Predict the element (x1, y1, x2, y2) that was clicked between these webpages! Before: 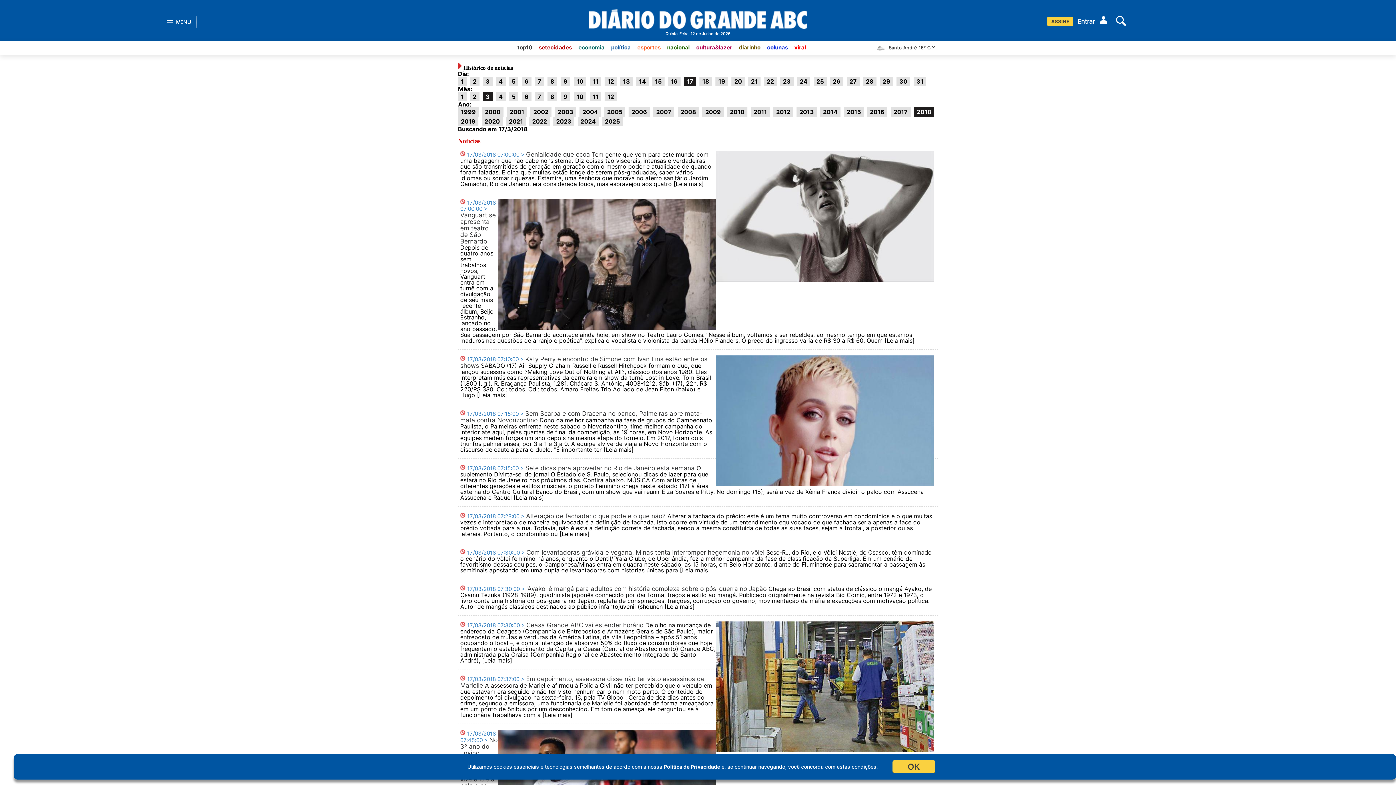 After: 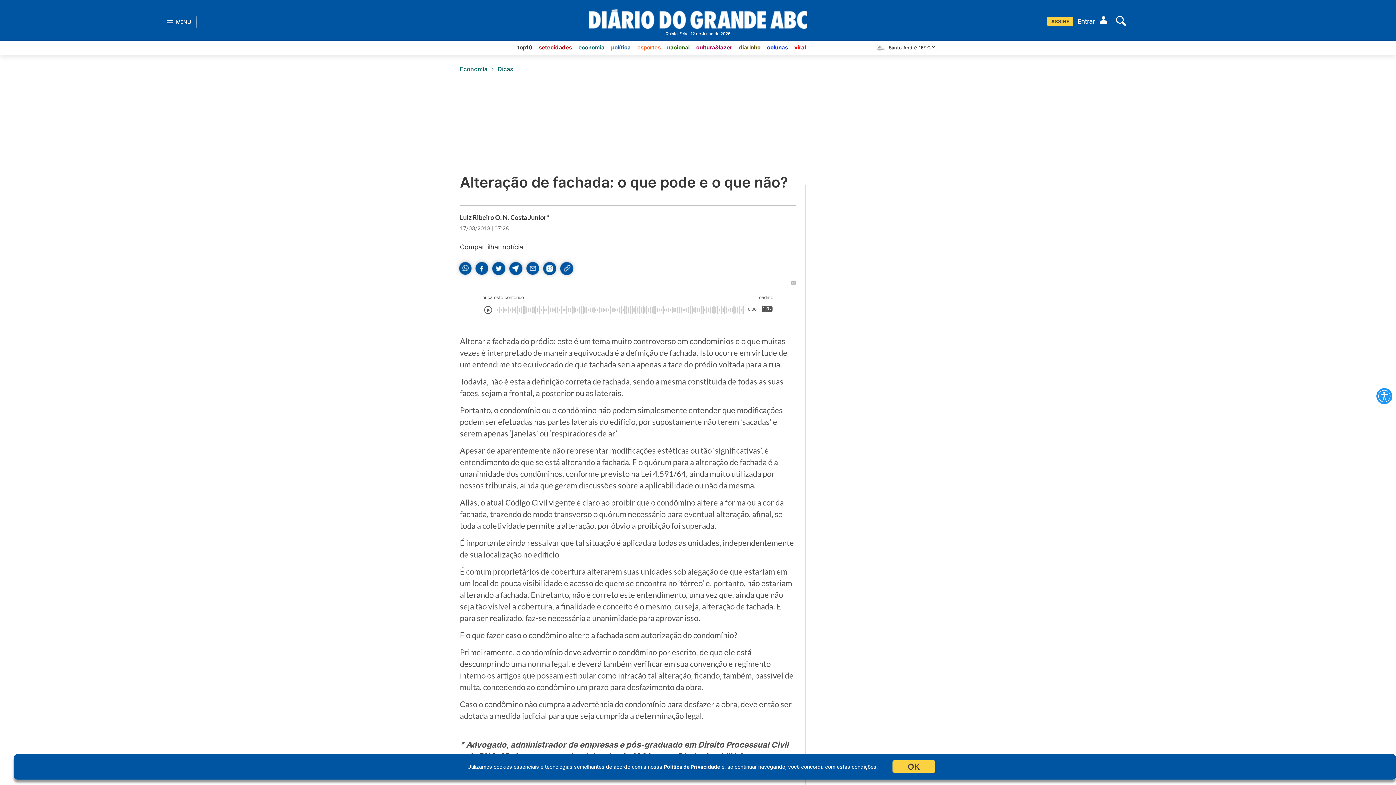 Action: bbox: (458, 507, 937, 542) label:  17/03/2018 07:28:00 > Alteração de fachada: o que pode e o que não? Alterar a fachada do prédio: este é um tema muito controverso em condomínios e o que muitas vezes é interpretado de maneira equivocada é a definição de fachada. Isto ocorre em virtude de um entendimento equivocado de que fachada seria apenas a face do prédio voltada para a rua. Todavia, não é esta a definição correta de fachada, sendo a mesma constituída de todas as suas faces, sejam a frontal, a posterior ou as laterais. Portanto, o condomínio ou [Leia mais]